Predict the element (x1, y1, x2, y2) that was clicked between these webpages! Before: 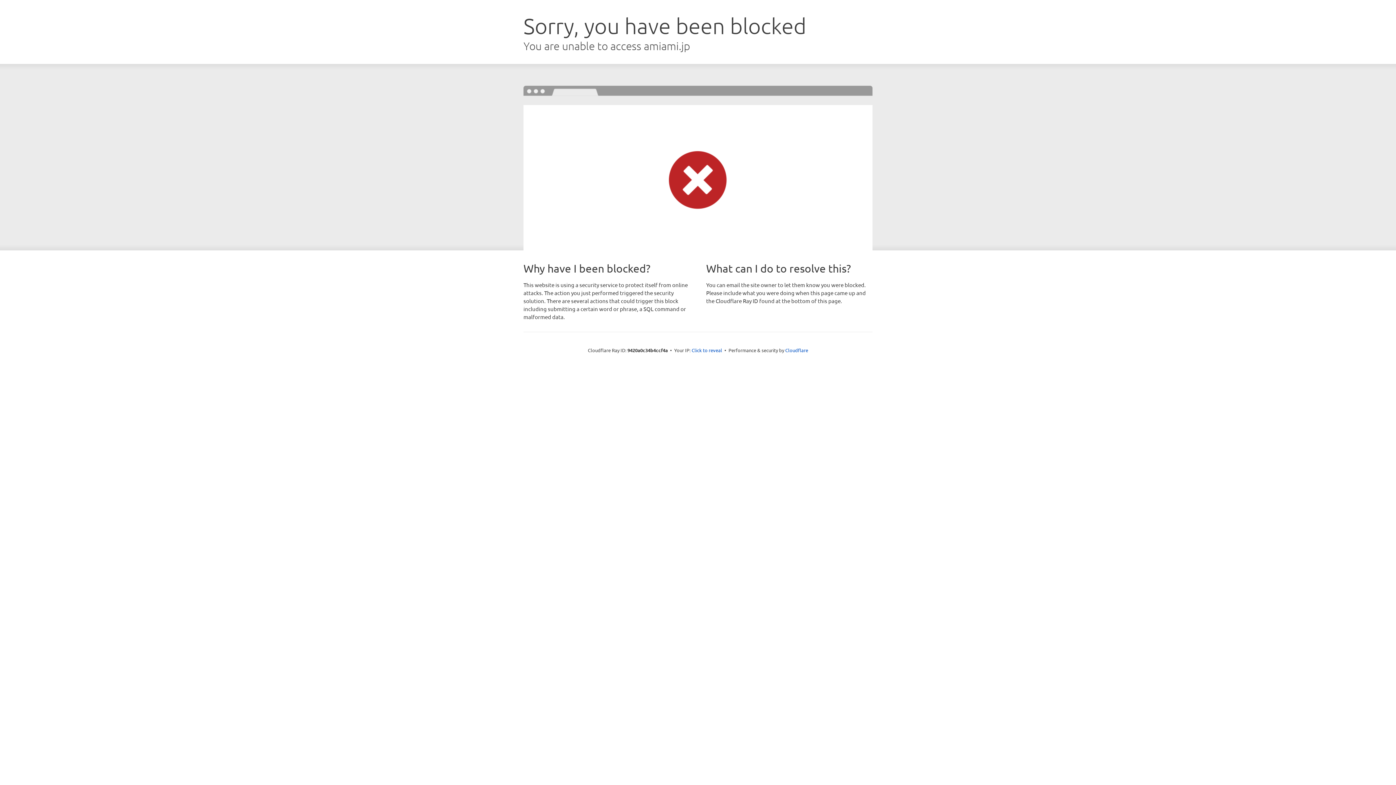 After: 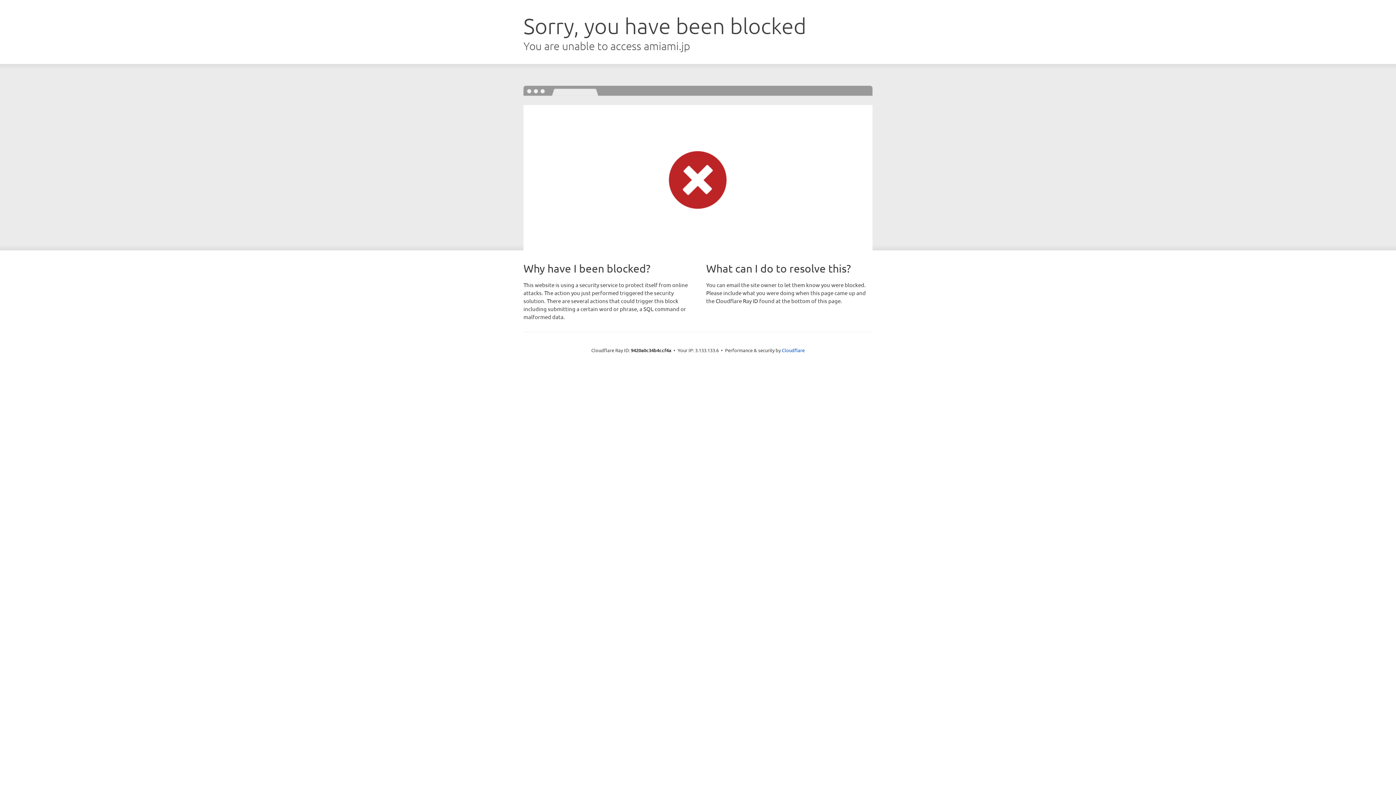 Action: label: Click to reveal bbox: (691, 346, 722, 353)